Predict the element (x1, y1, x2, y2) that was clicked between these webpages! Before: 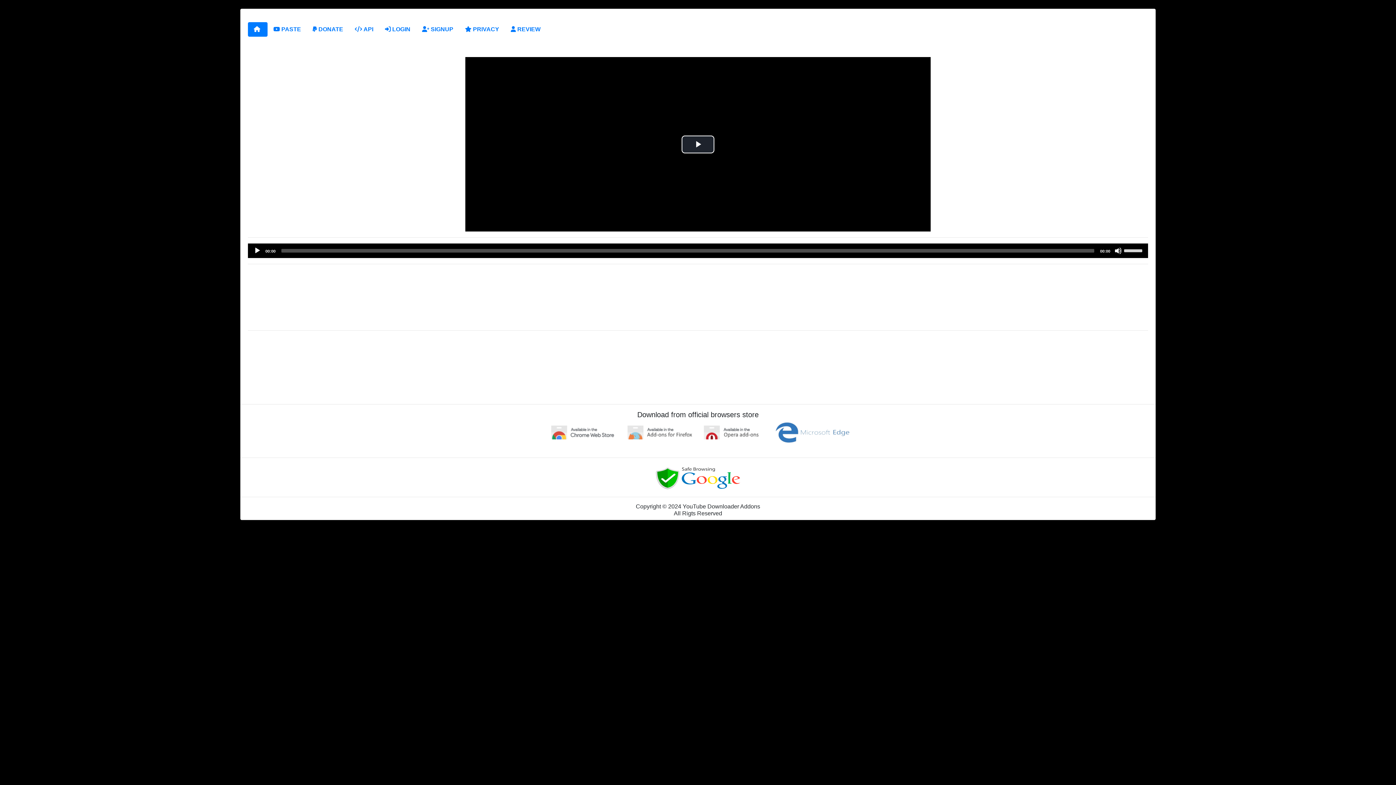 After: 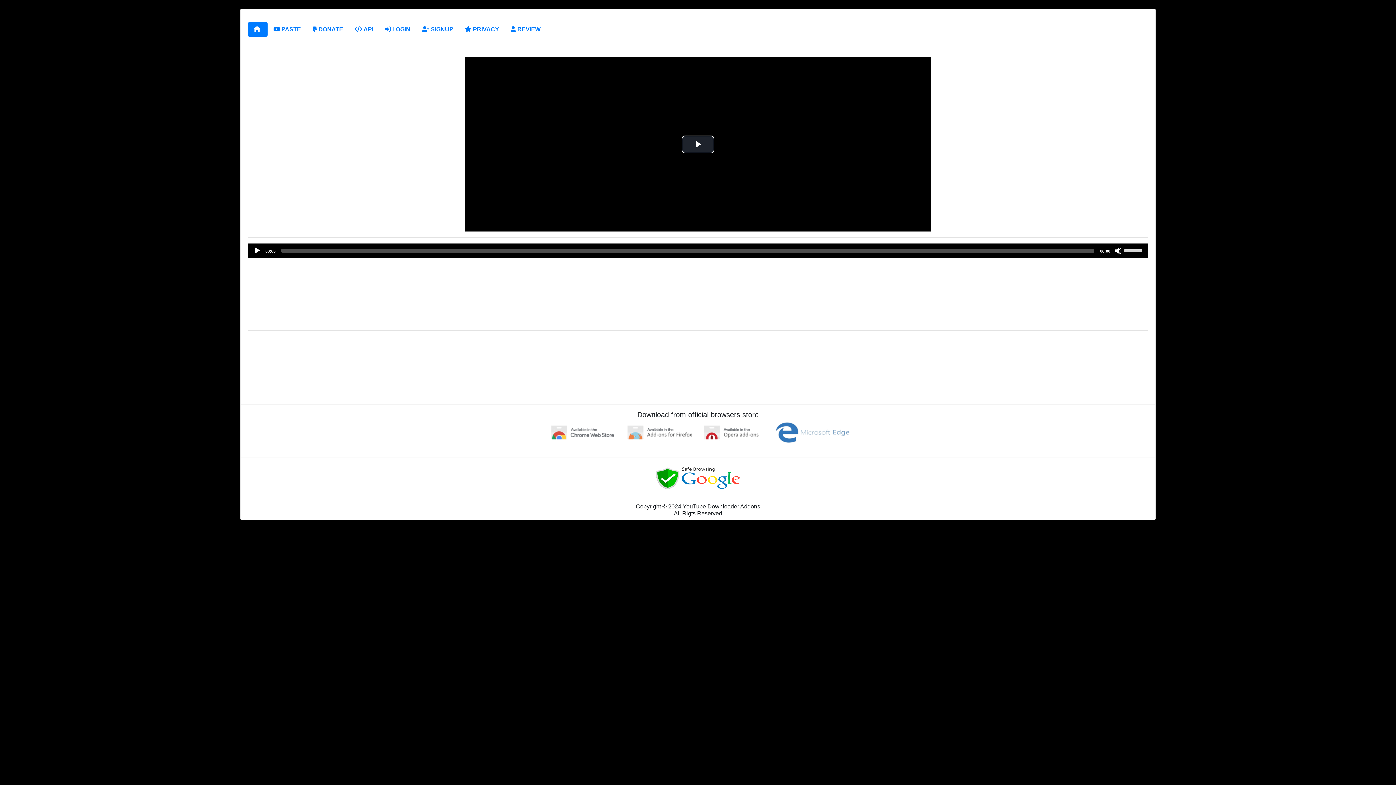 Action: label:   bbox: (248, 22, 267, 36)